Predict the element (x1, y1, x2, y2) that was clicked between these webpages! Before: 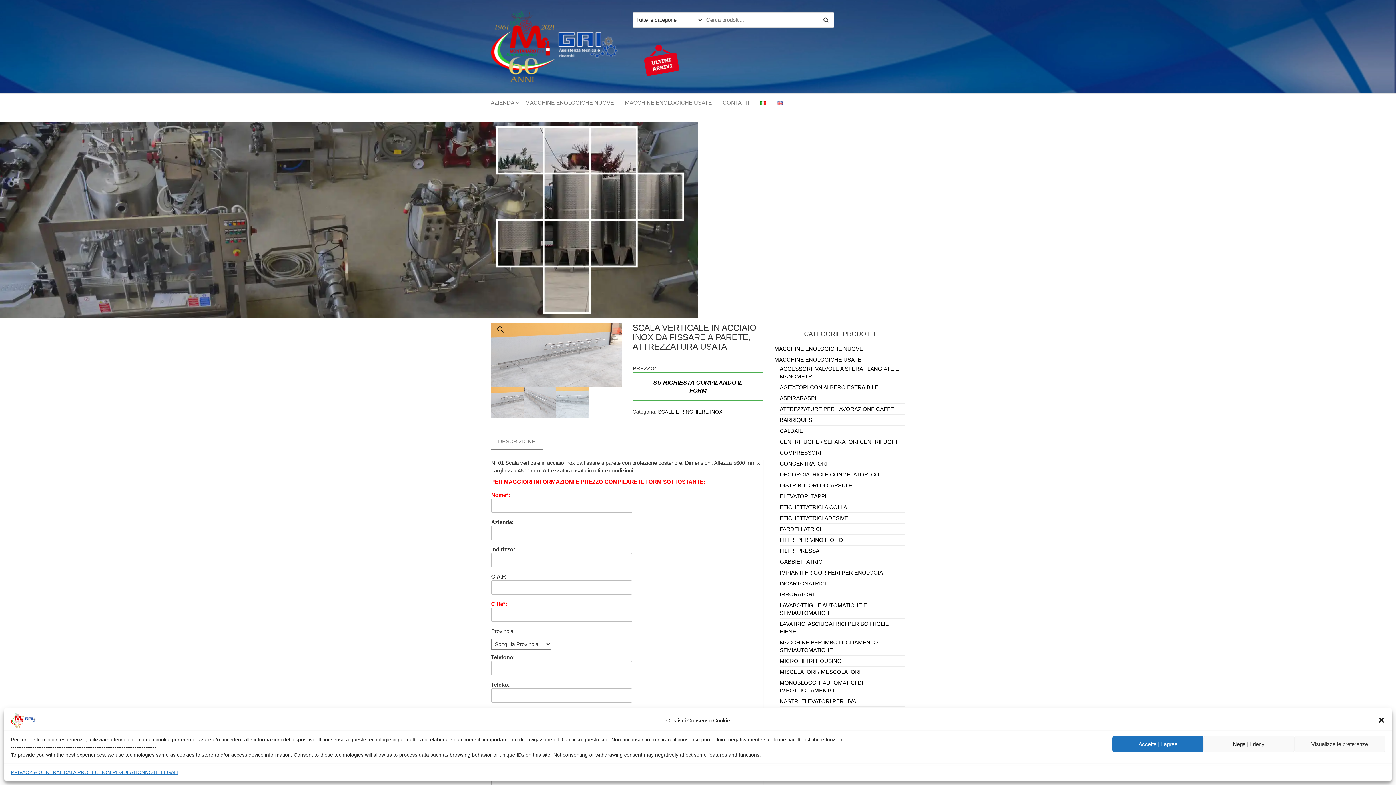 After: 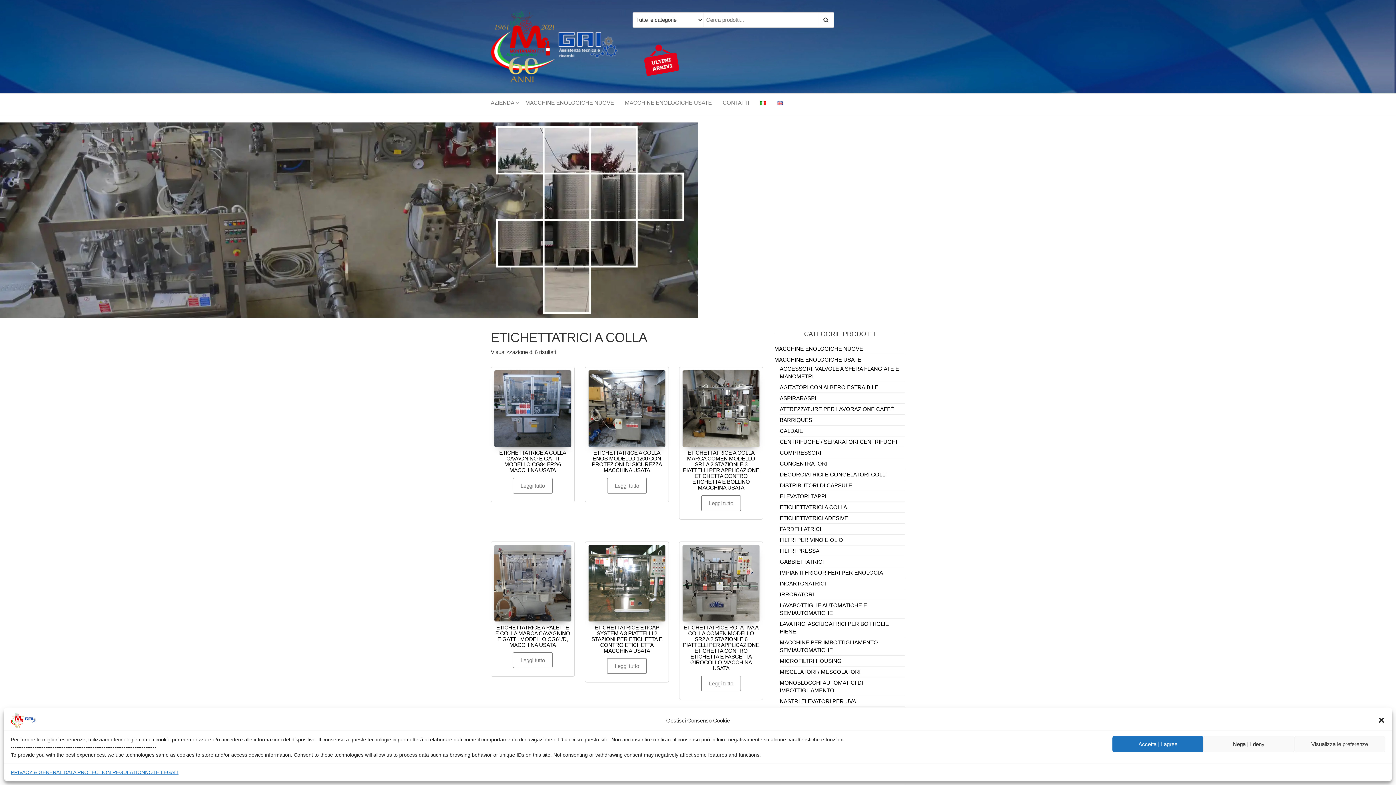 Action: bbox: (780, 504, 847, 510) label: ETICHETTATRICI A COLLA